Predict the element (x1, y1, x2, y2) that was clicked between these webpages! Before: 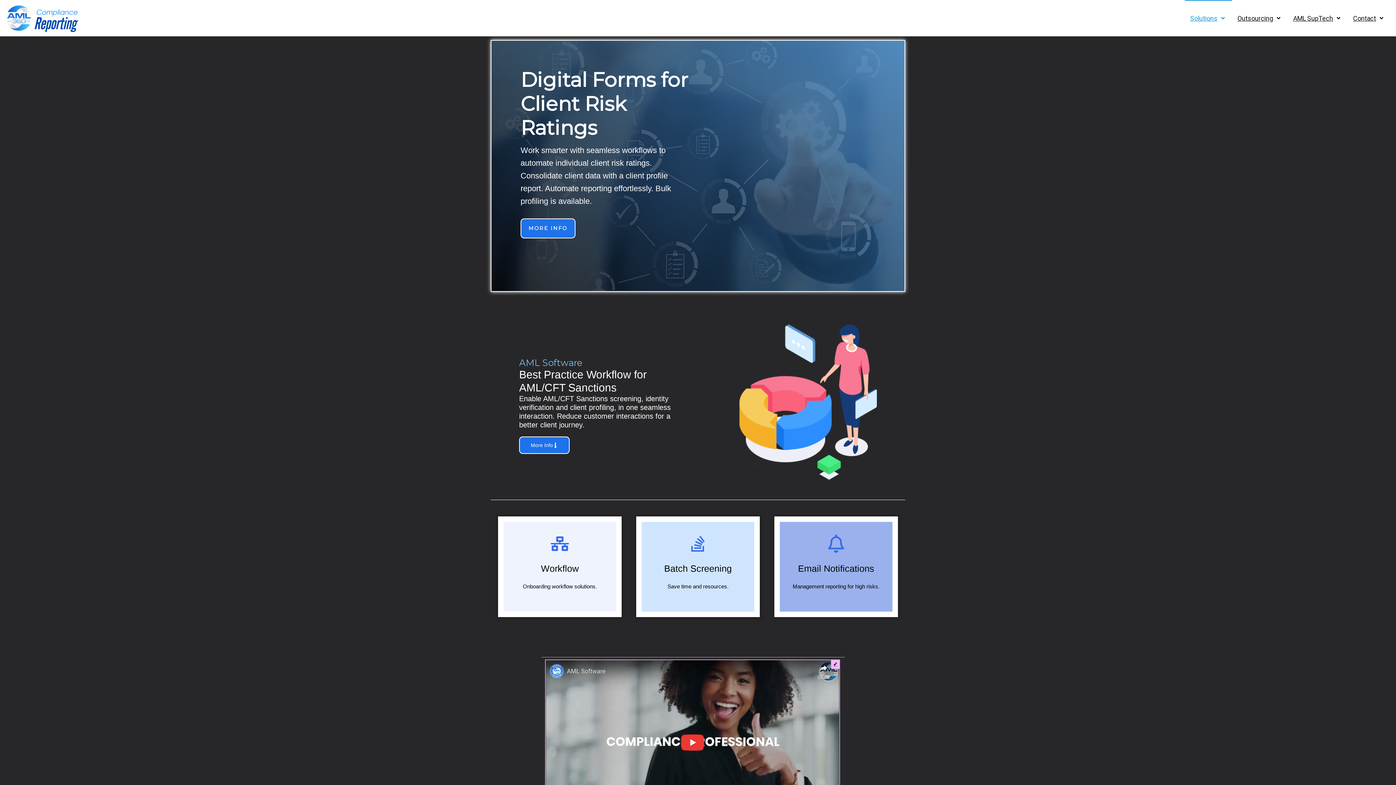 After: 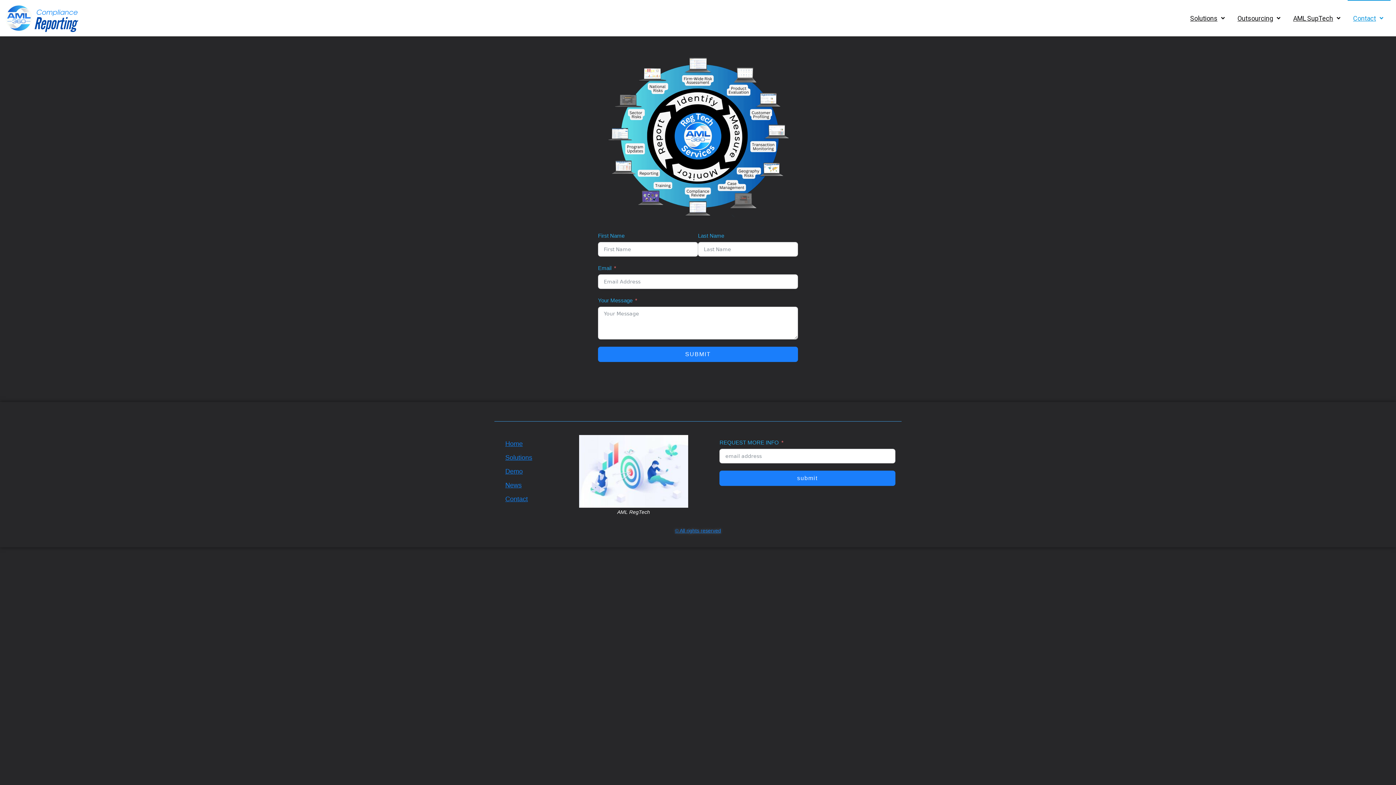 Action: label: Contact bbox: (1348, 0, 1390, 36)